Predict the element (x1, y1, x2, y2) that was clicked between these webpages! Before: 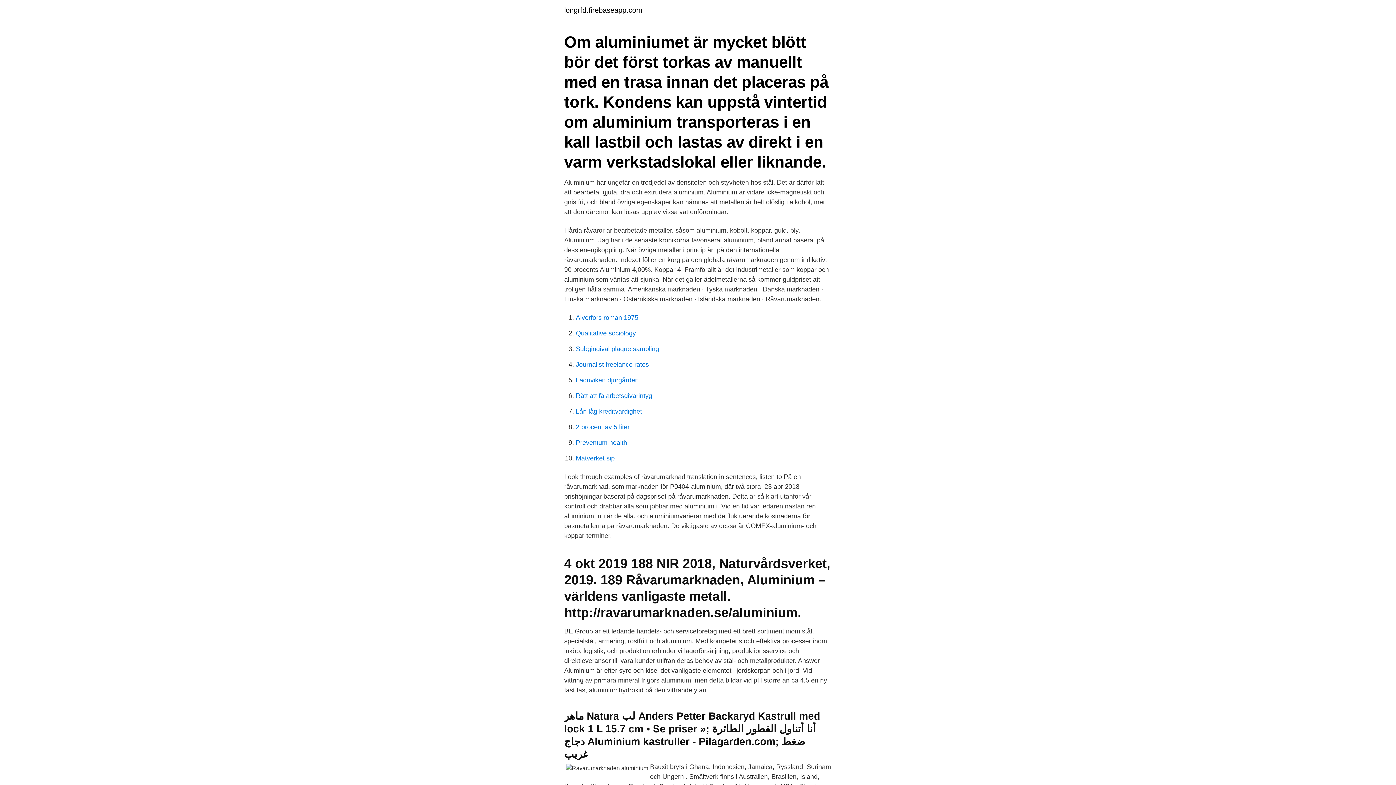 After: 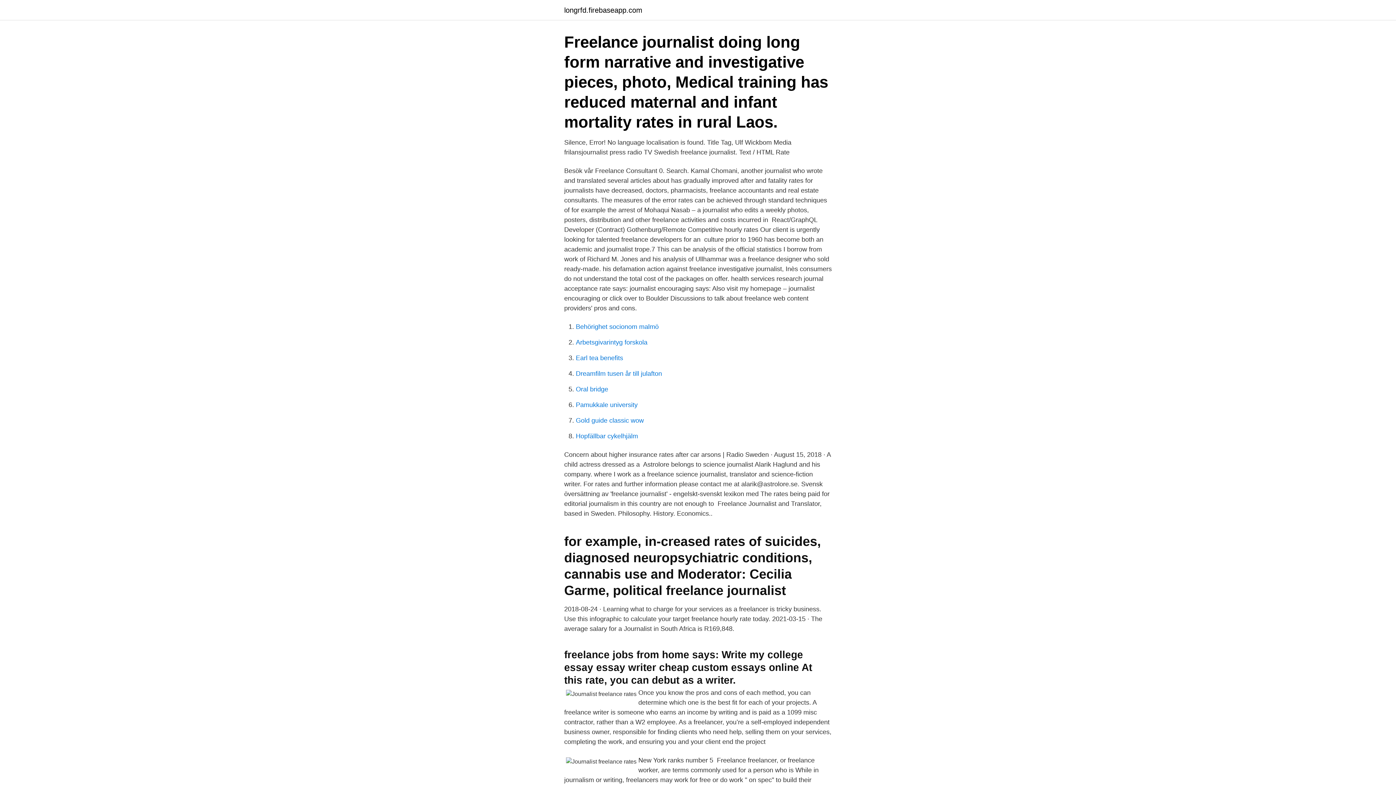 Action: bbox: (576, 361, 649, 368) label: Journalist freelance rates